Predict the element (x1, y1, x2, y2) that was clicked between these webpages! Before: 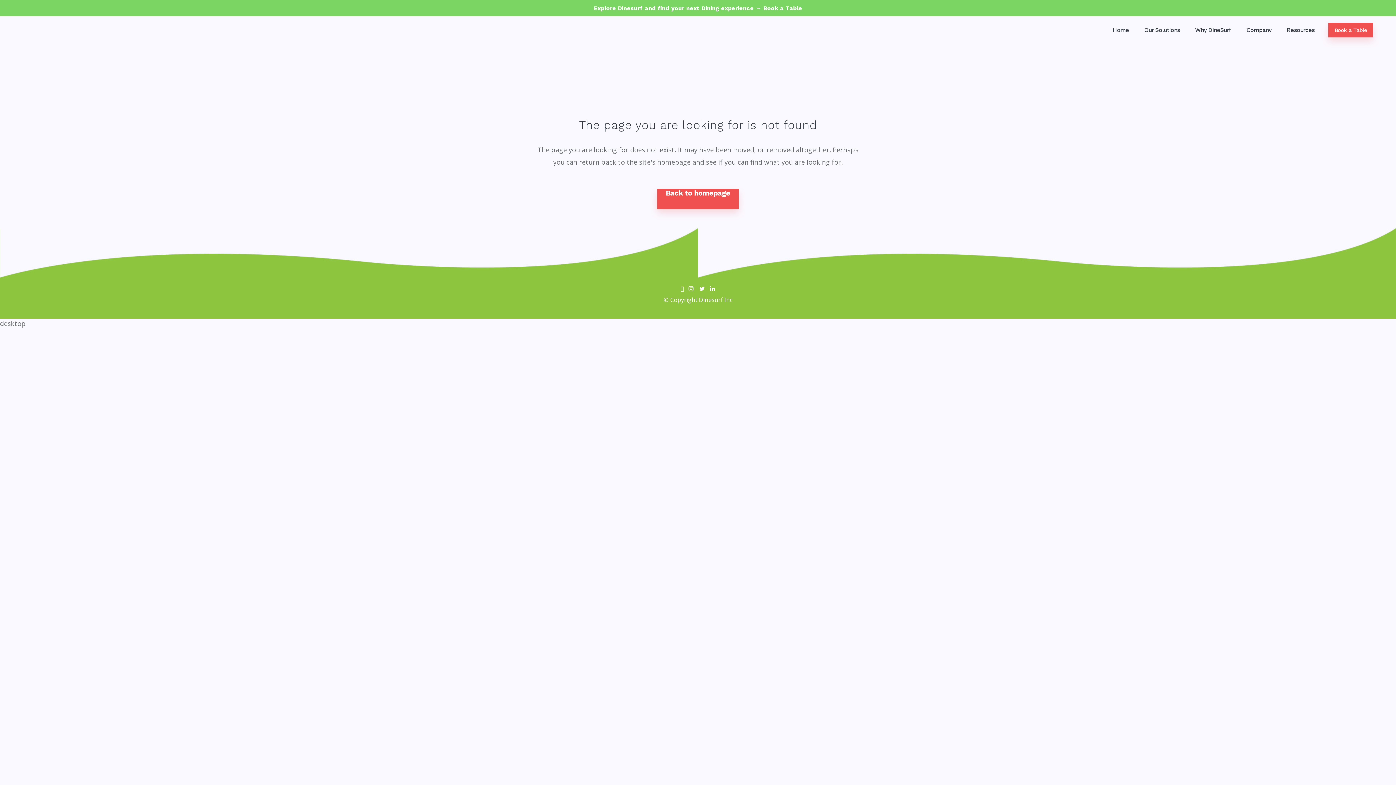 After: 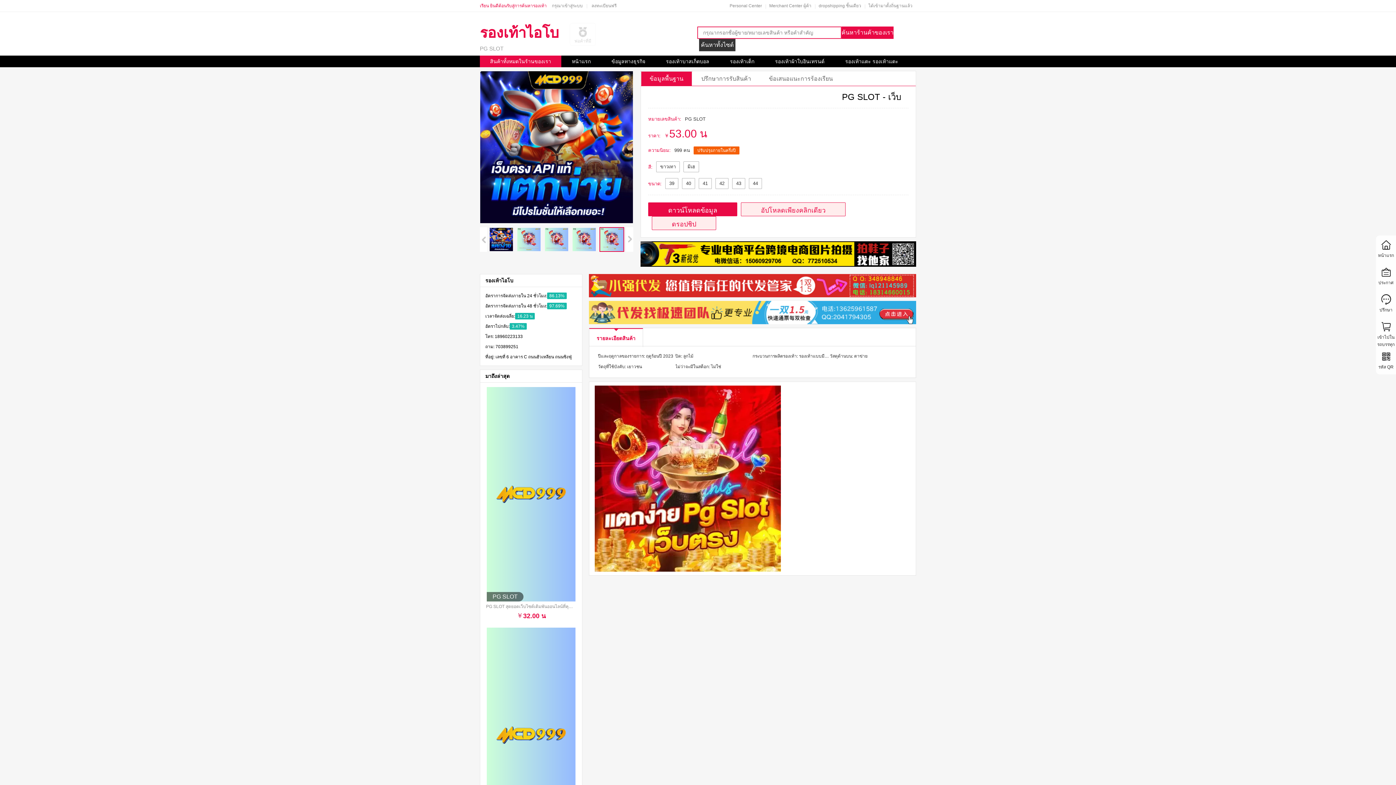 Action: bbox: (657, 189, 738, 209) label: Back to homepage